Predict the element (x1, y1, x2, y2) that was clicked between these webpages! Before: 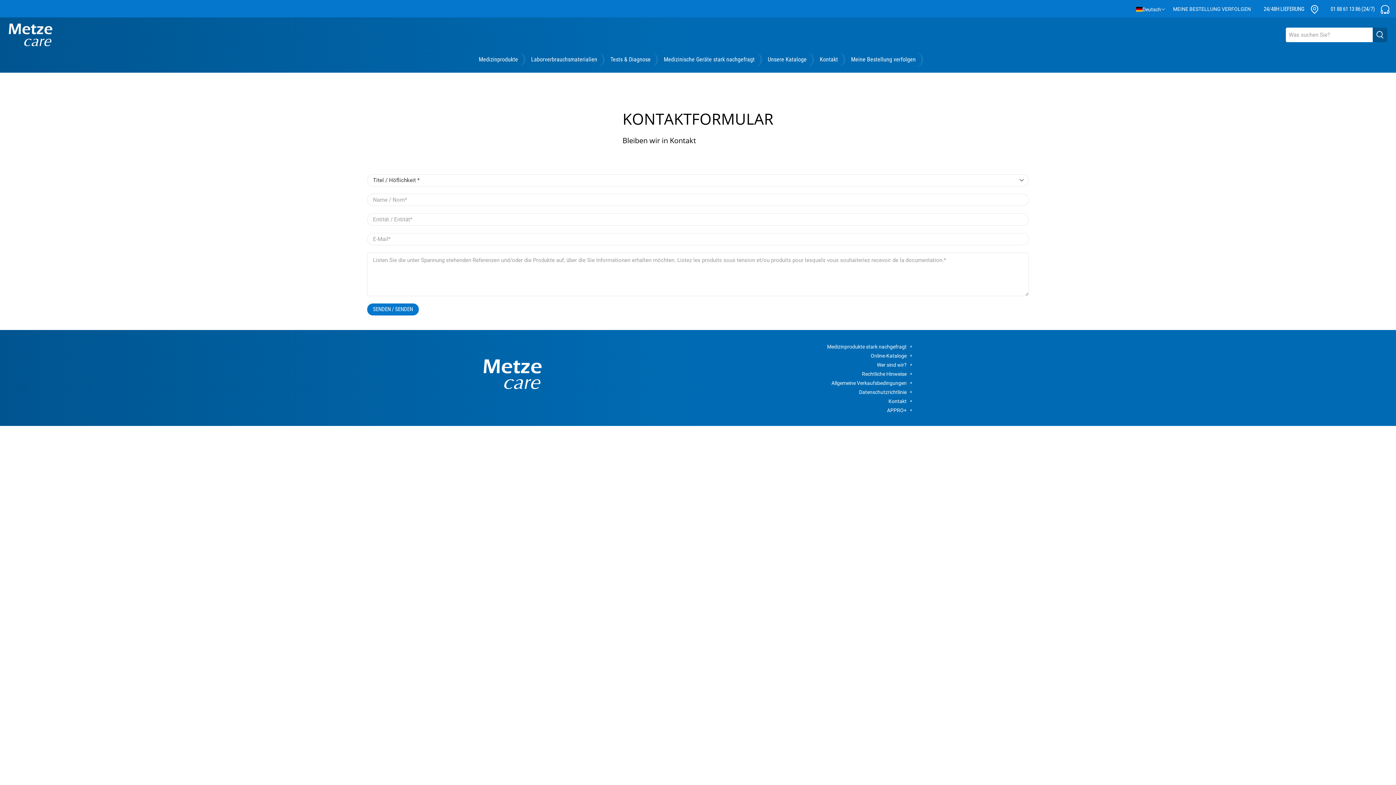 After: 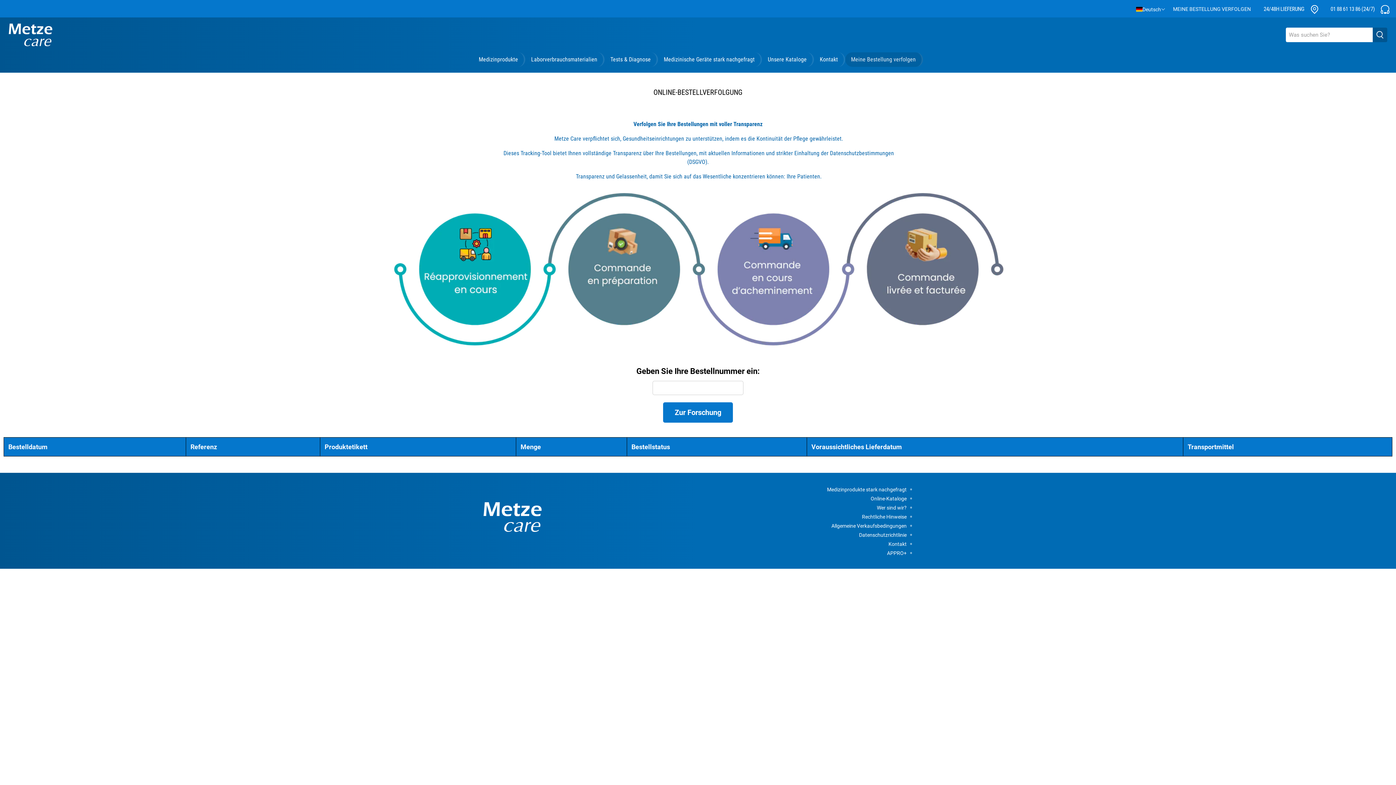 Action: bbox: (845, 52, 923, 66) label: Meine Bestellung verfolgen